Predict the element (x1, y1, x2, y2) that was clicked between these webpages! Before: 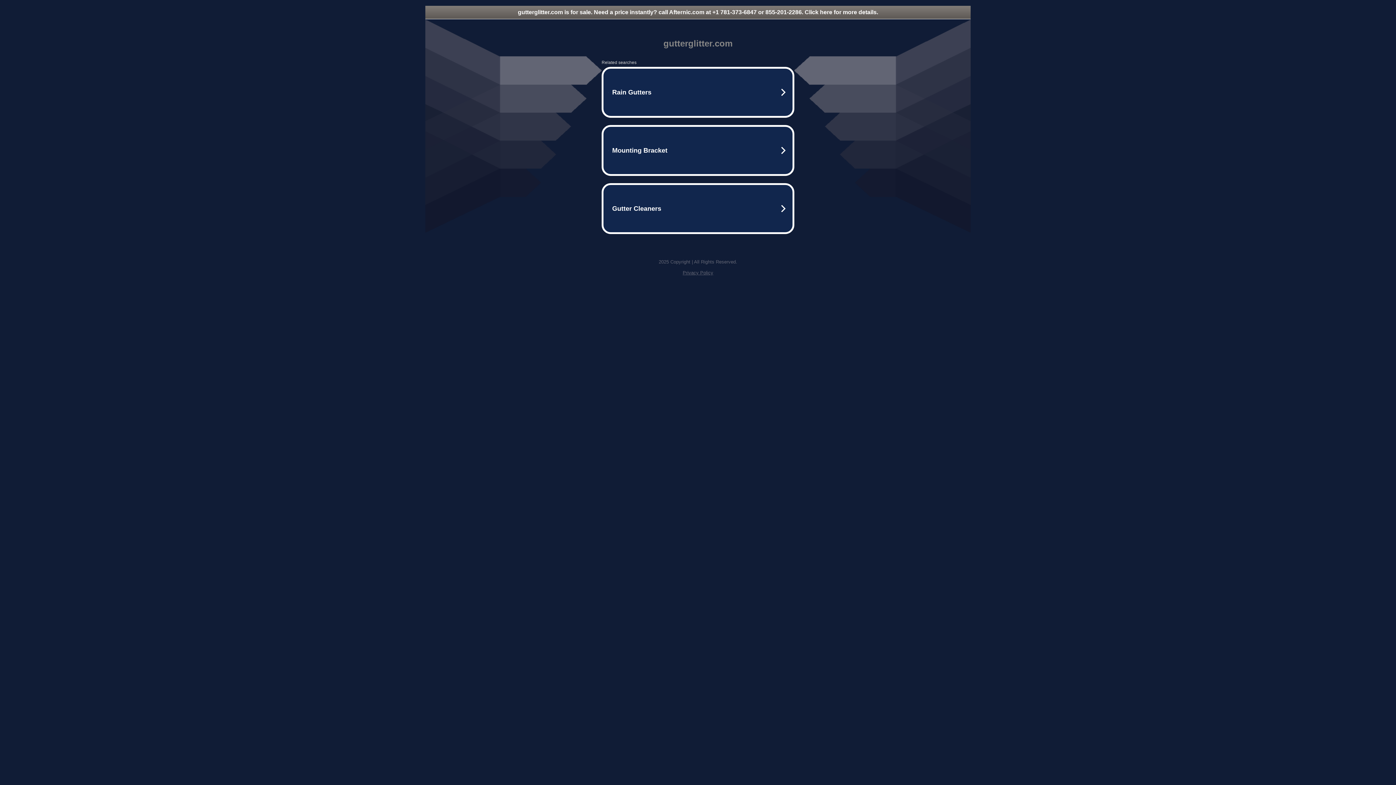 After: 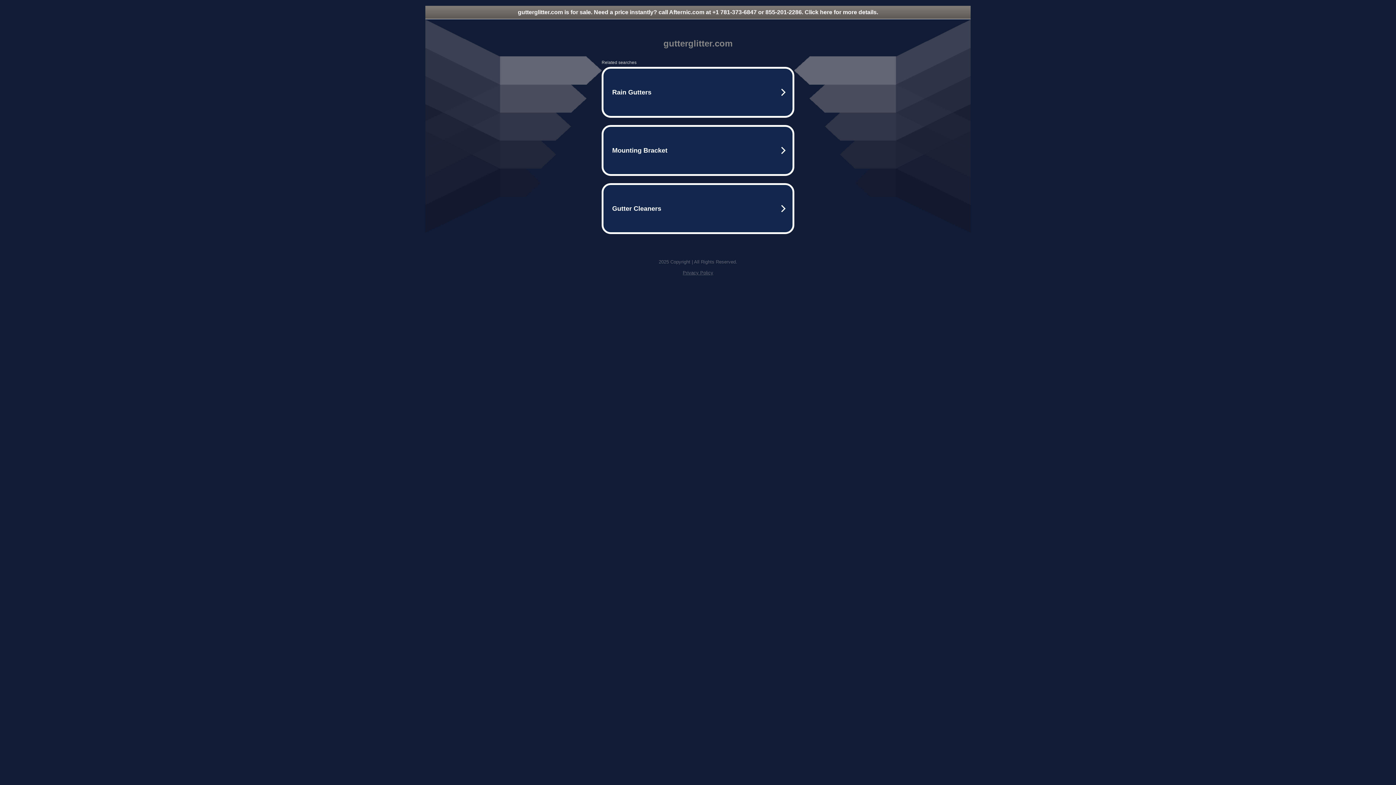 Action: bbox: (682, 270, 713, 275) label: Privacy Policy